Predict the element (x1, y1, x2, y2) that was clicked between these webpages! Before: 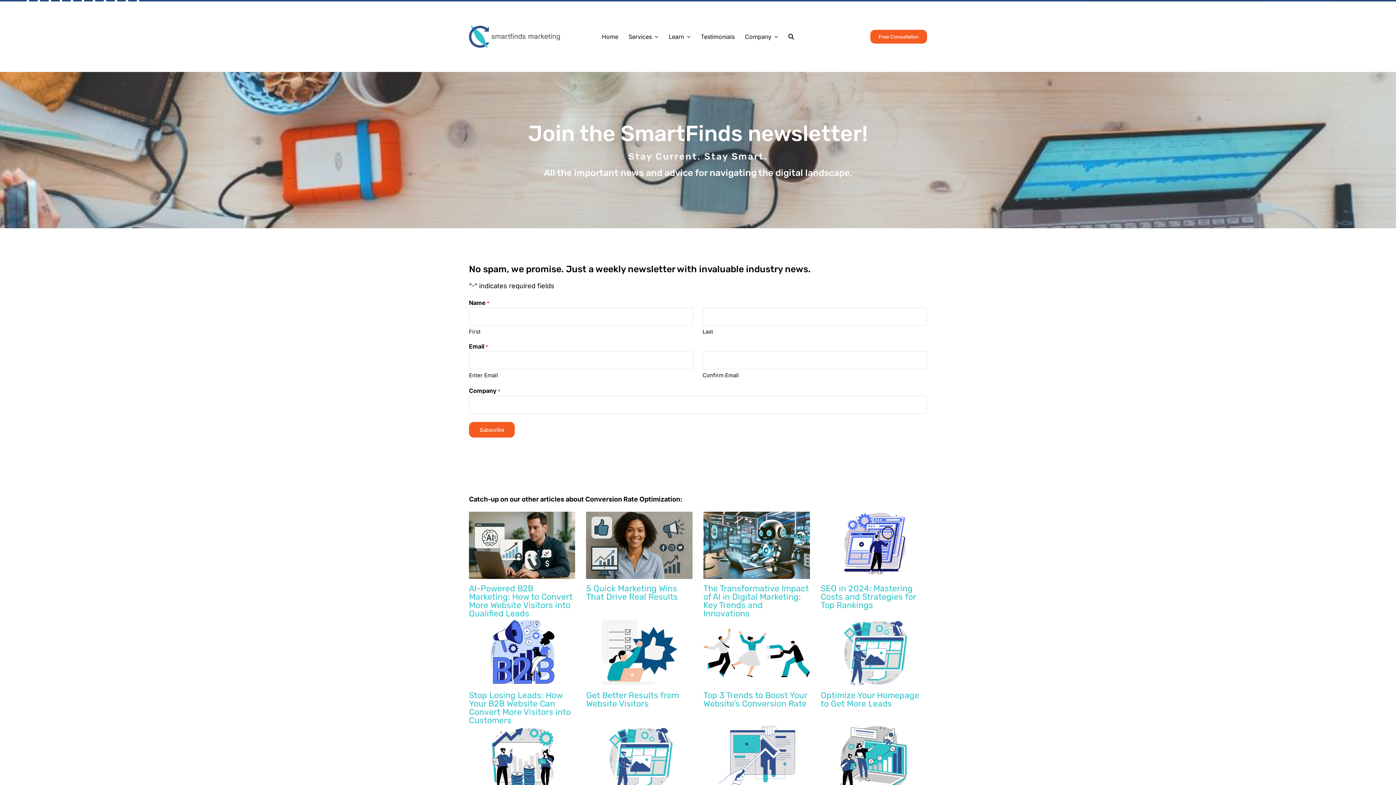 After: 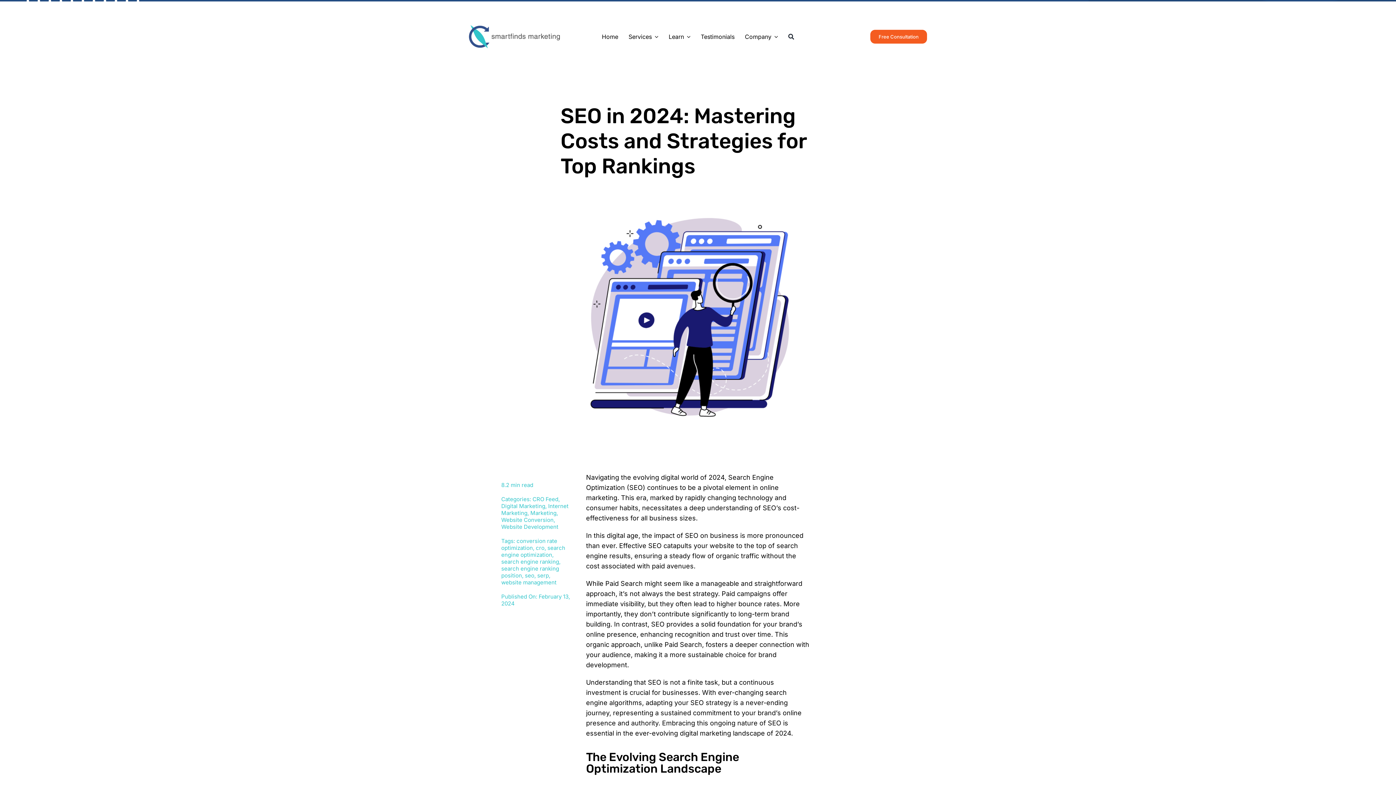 Action: bbox: (820, 583, 916, 610) label: SEO in 2024: Mastering Costs and Strategies for Top Rankings